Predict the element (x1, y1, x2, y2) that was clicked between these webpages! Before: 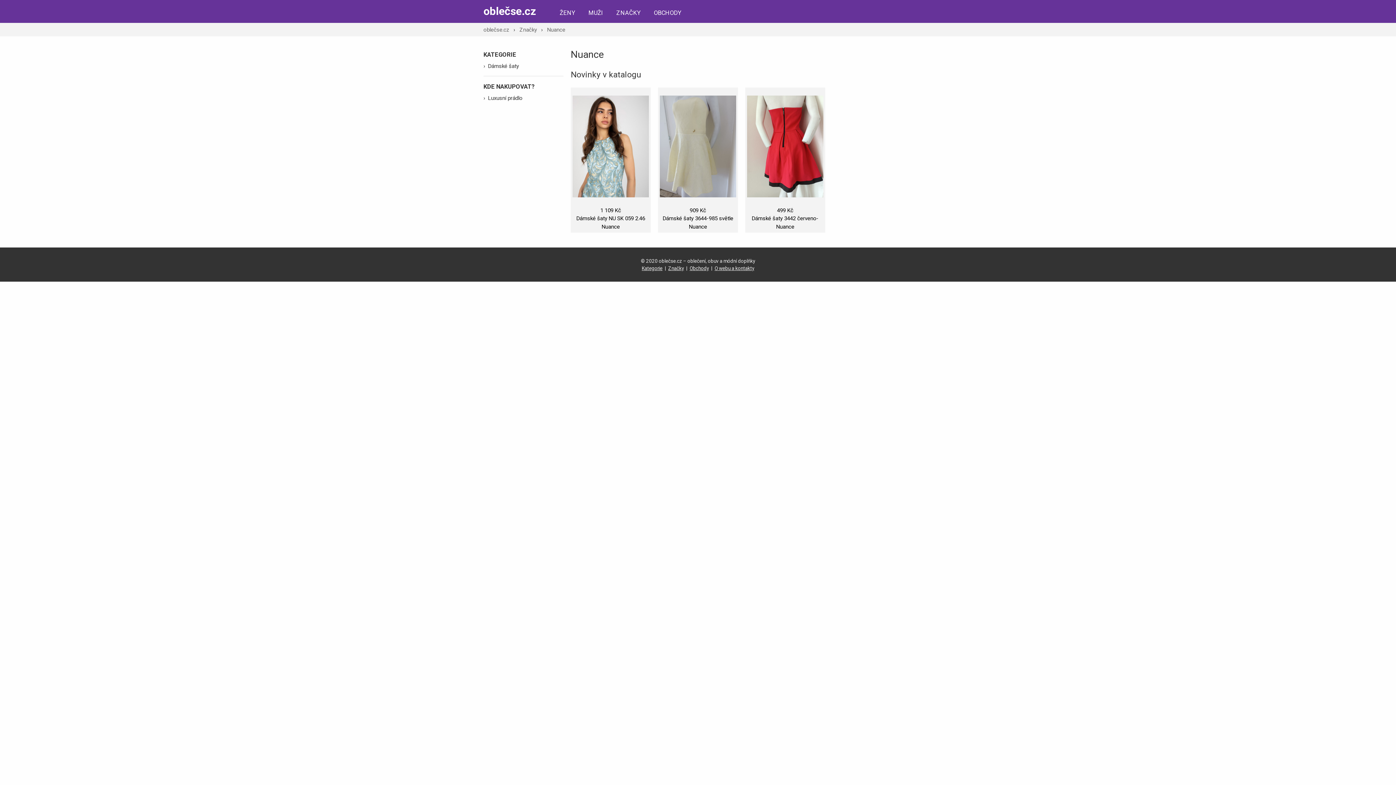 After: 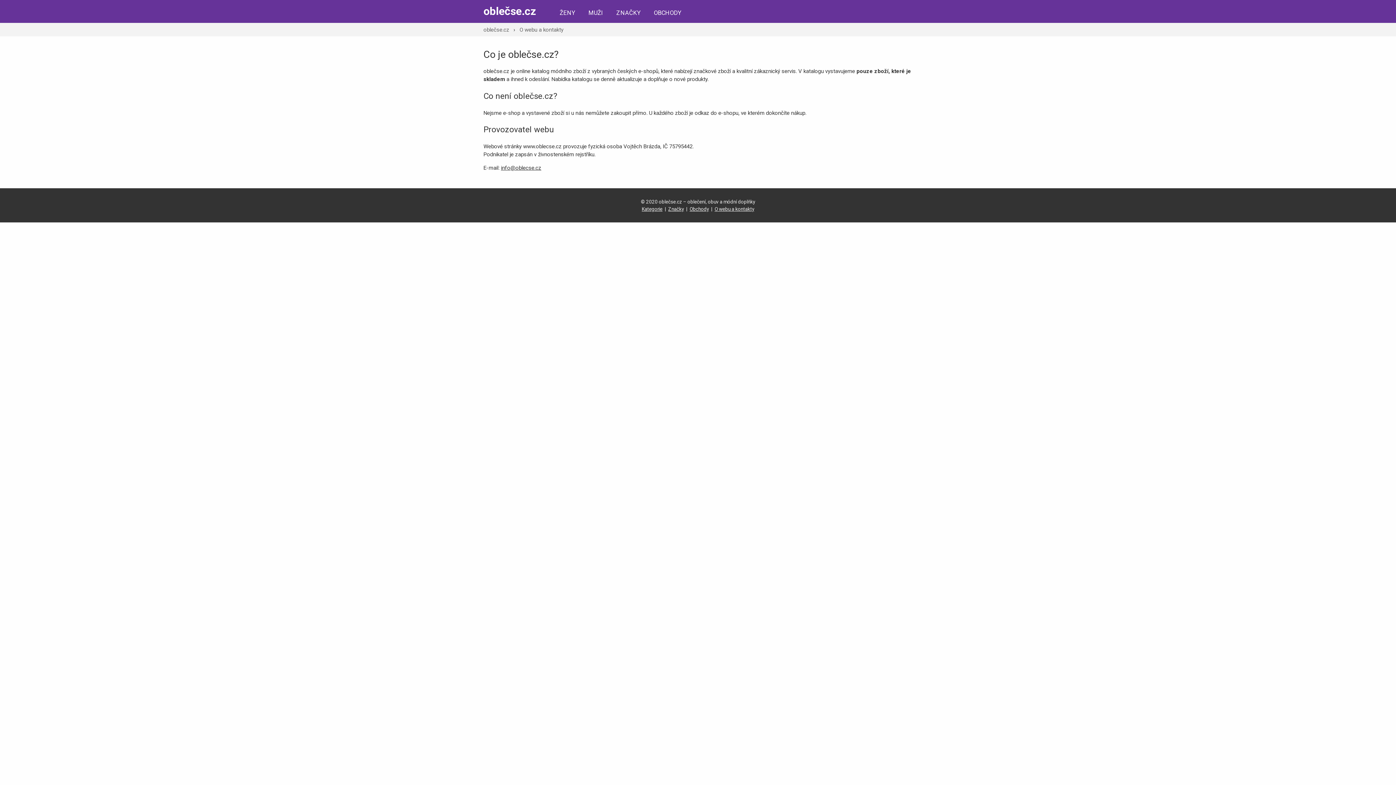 Action: bbox: (714, 265, 754, 271) label: O webu a kontakty